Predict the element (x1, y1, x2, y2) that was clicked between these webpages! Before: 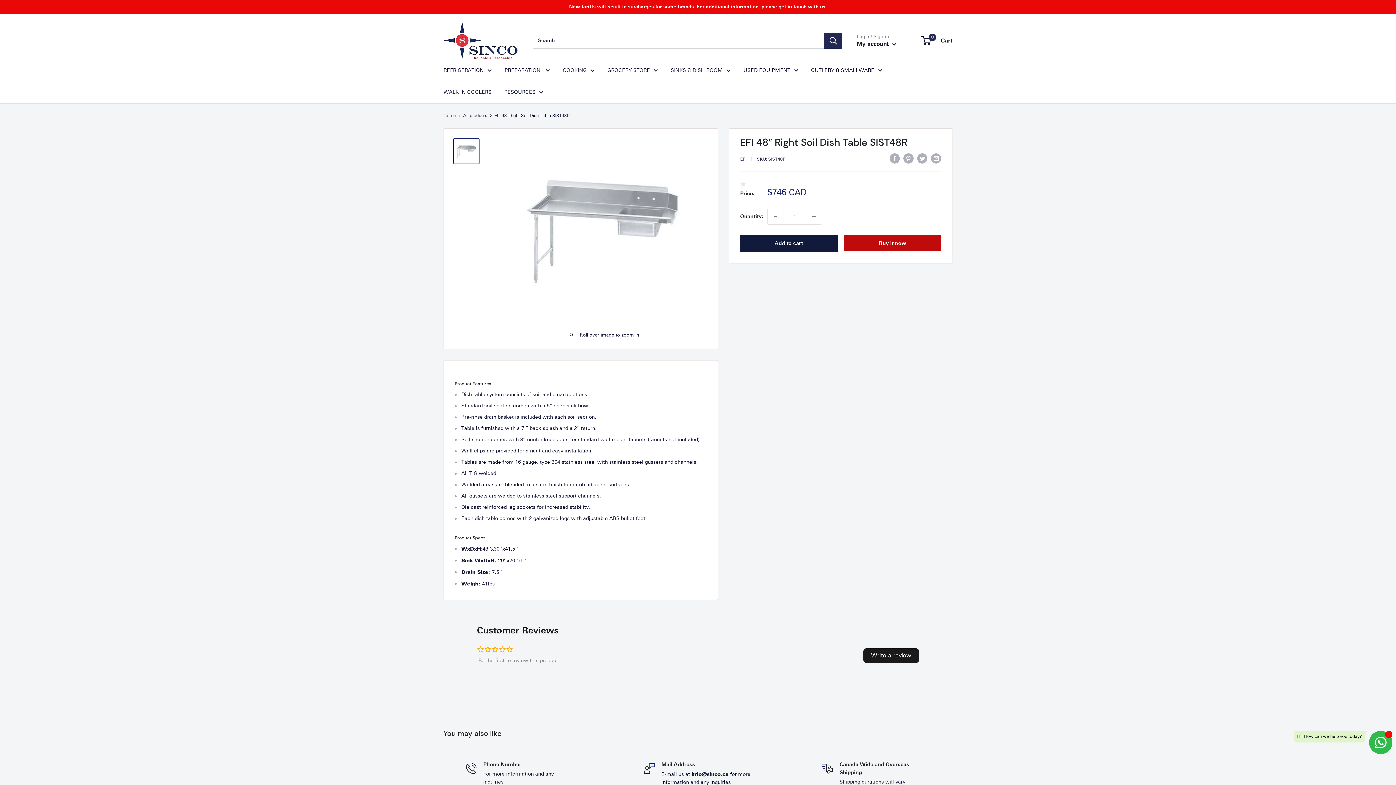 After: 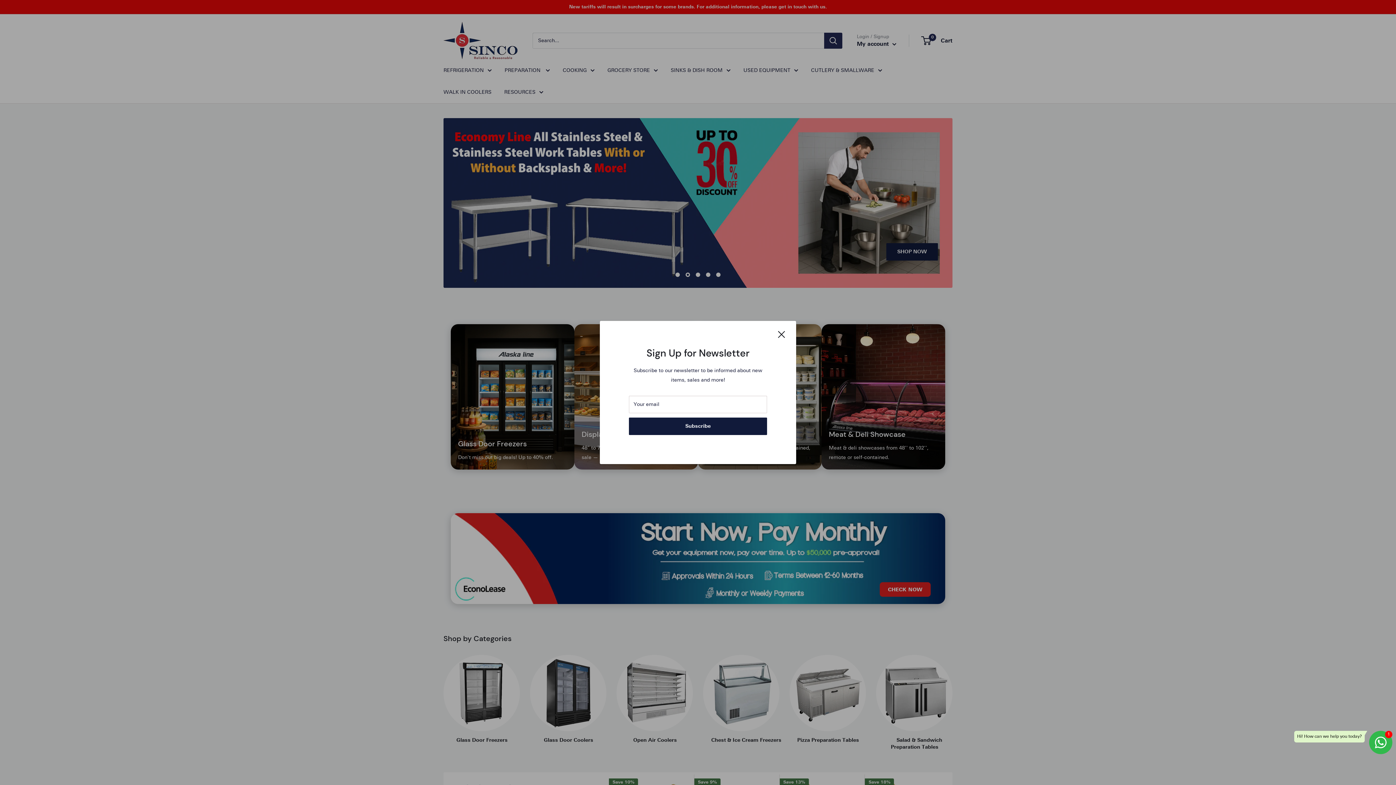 Action: label: New tariffs will result in surcharges for some brands. For additional information, please get in touch with us. bbox: (569, 0, 827, 13)